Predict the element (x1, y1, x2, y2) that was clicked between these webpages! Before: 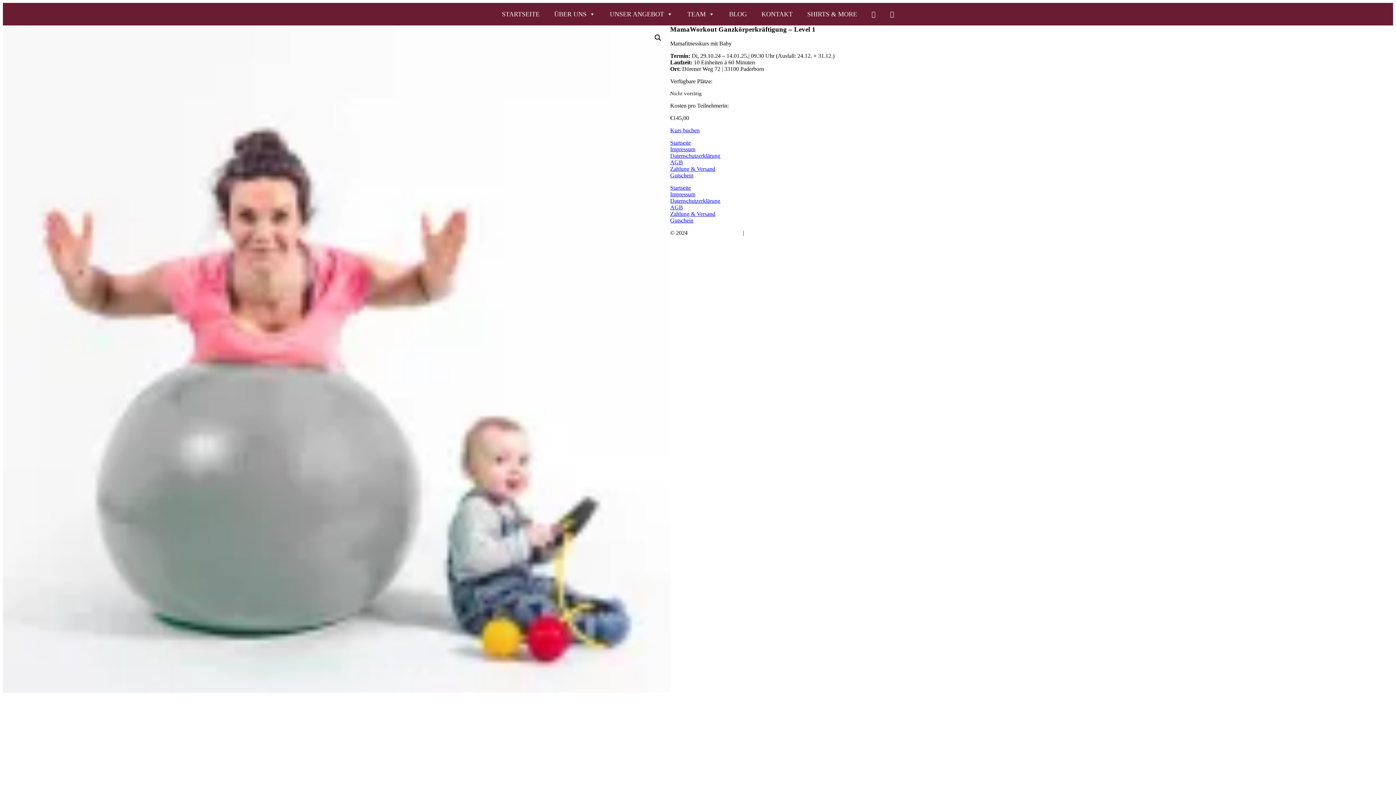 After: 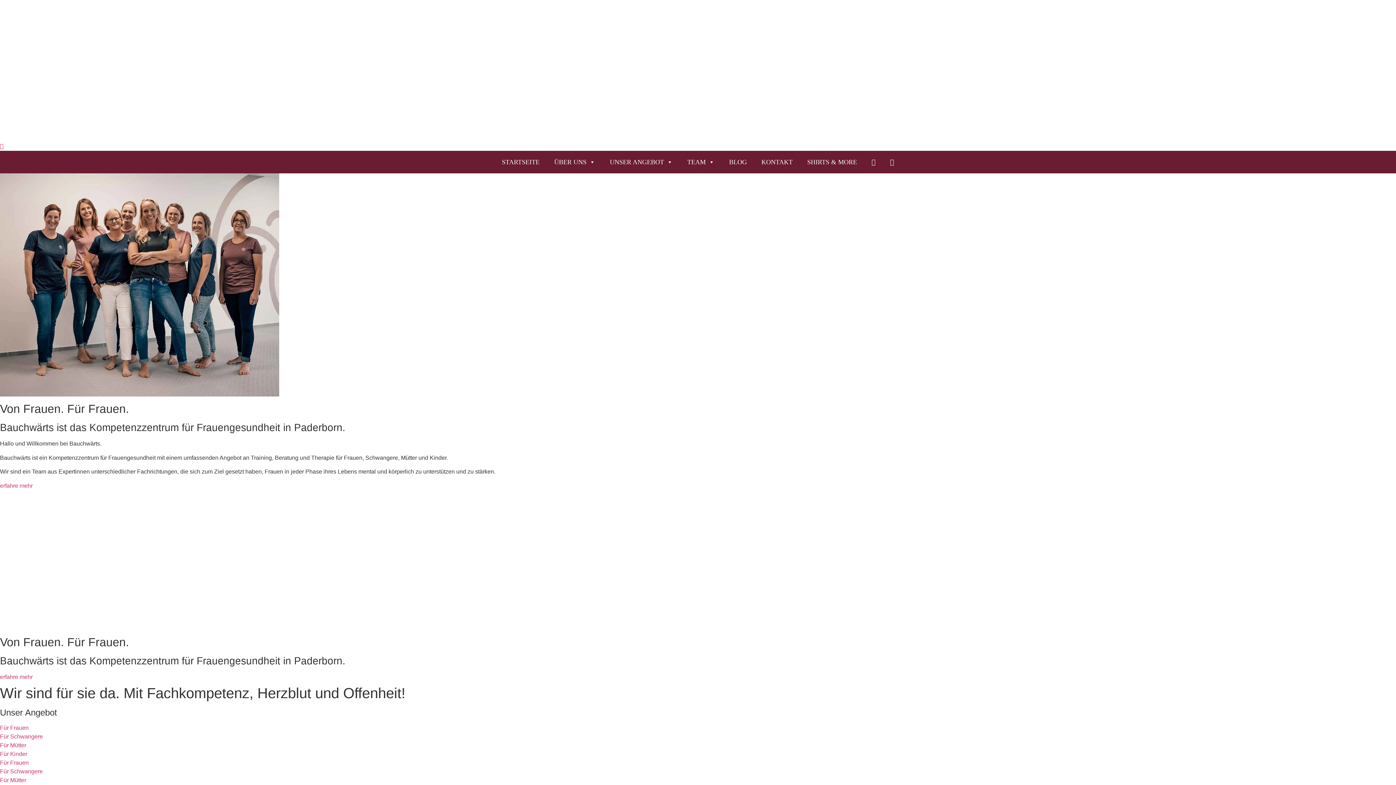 Action: label: STARTSEITE bbox: (494, 3, 547, 25)